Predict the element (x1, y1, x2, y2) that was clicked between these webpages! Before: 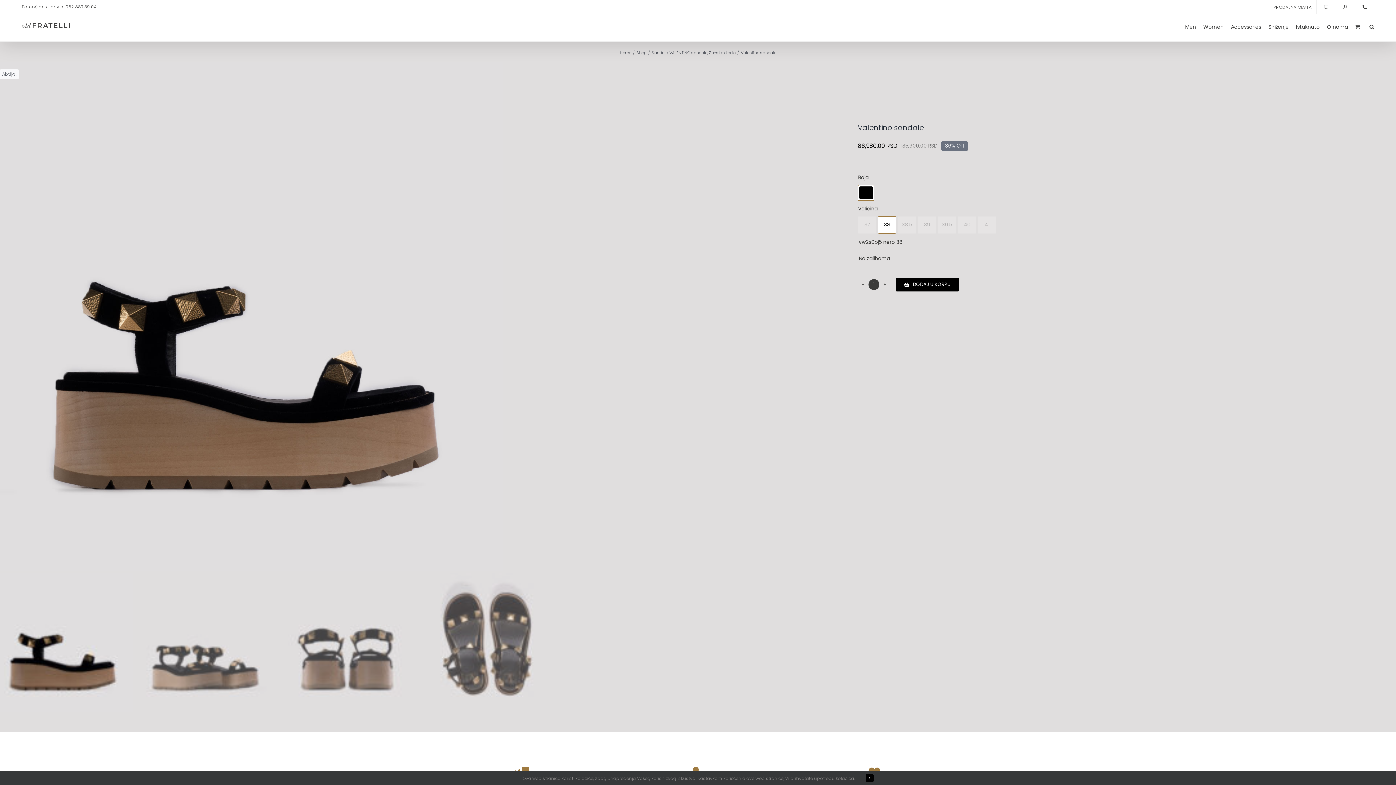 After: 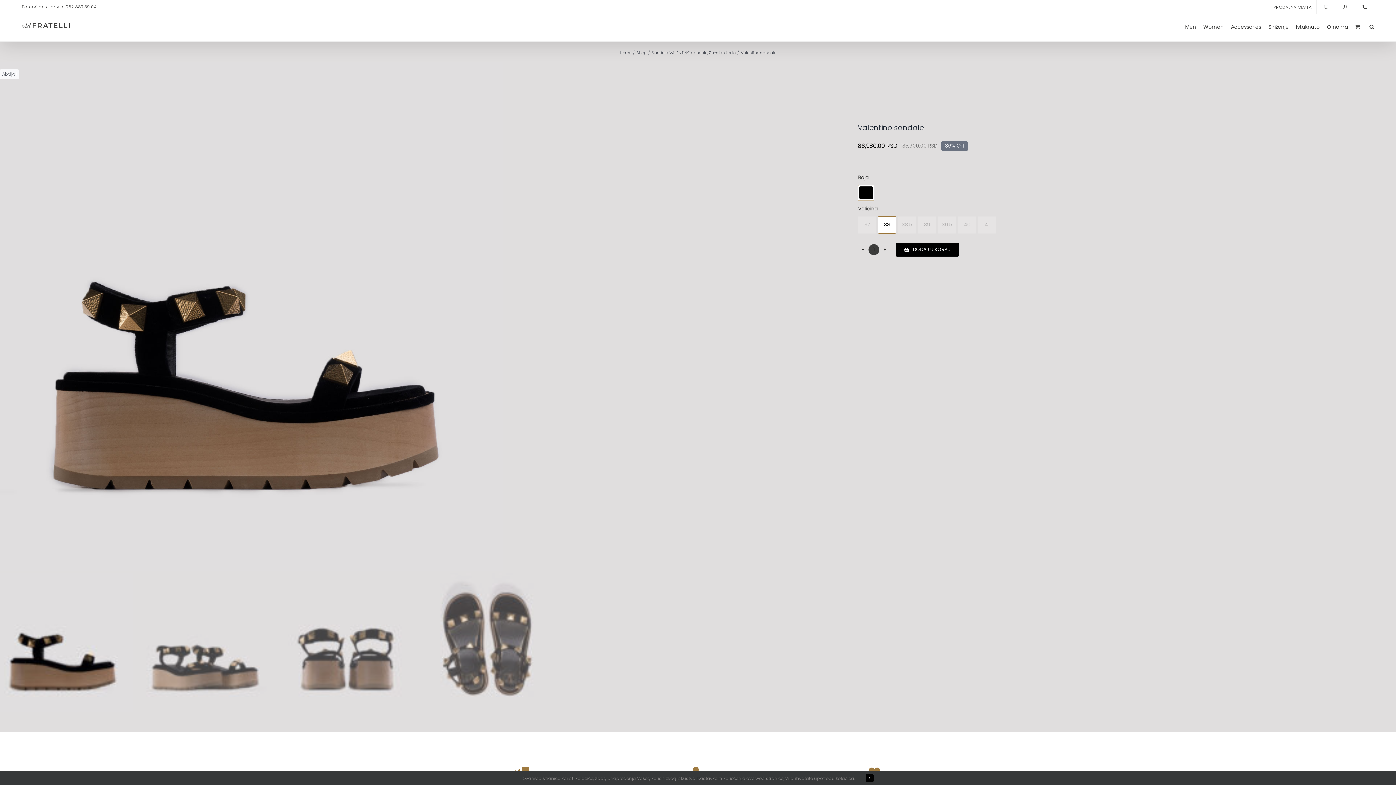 Action: bbox: (858, 185, 874, 201) label: Crna